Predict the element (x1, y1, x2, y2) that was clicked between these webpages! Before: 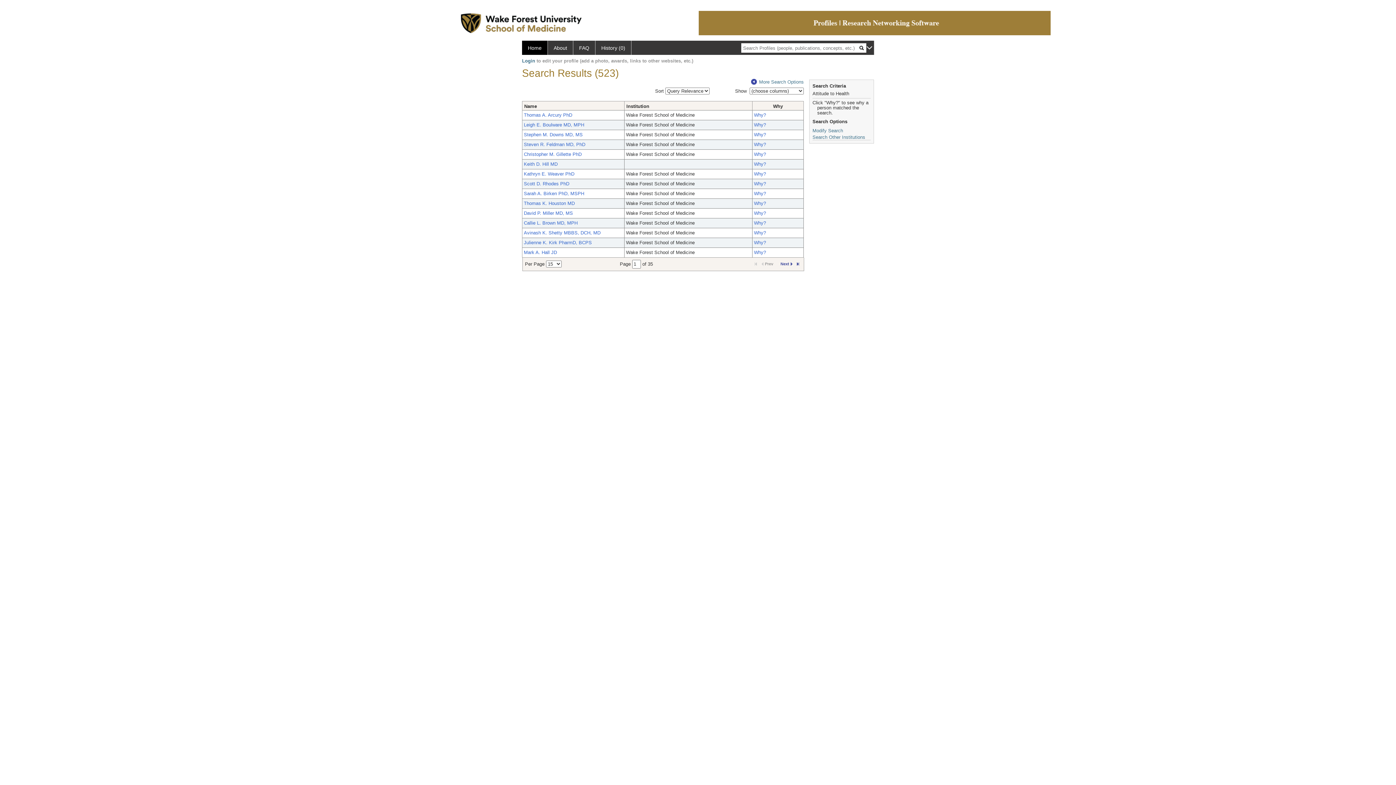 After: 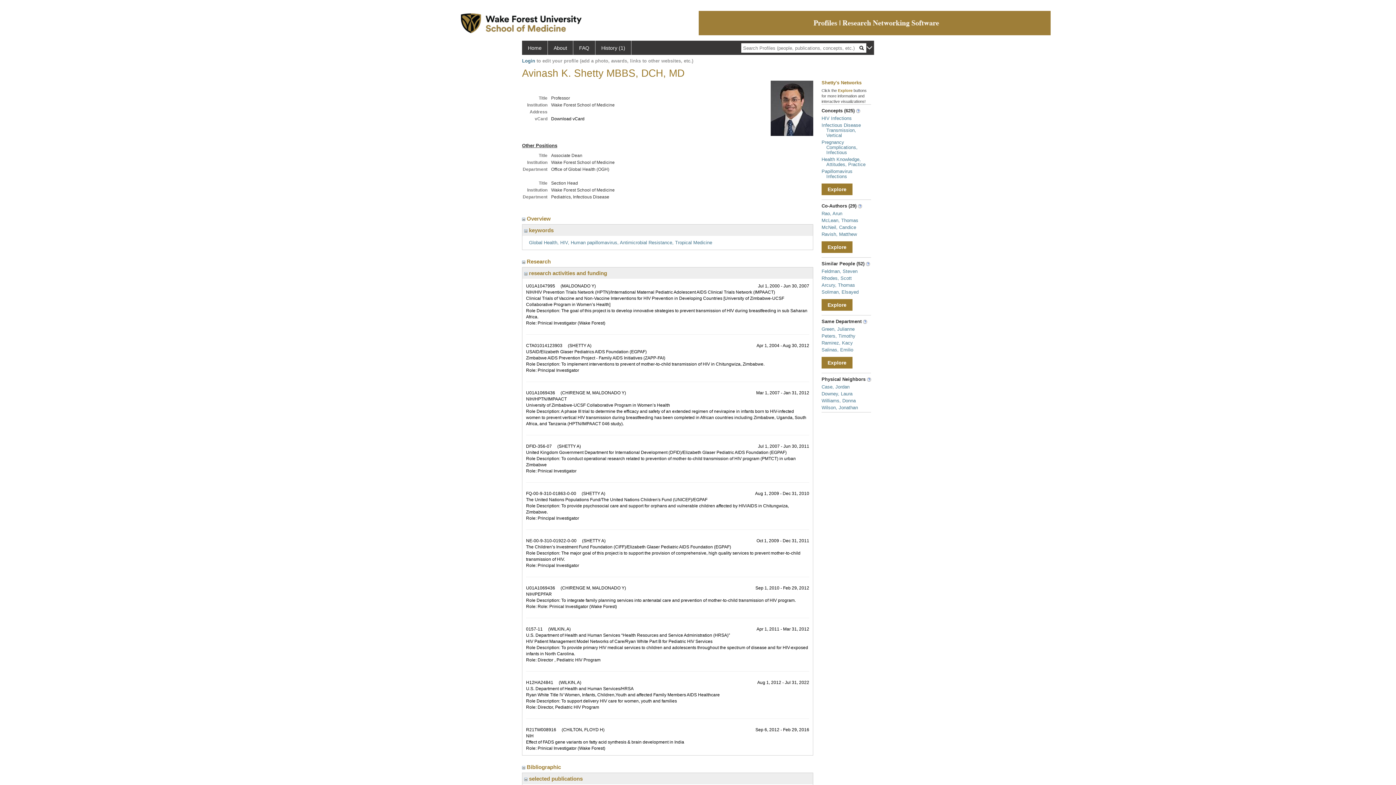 Action: label: Avinash K. Shetty MBBS, DCH, MD bbox: (524, 230, 600, 235)